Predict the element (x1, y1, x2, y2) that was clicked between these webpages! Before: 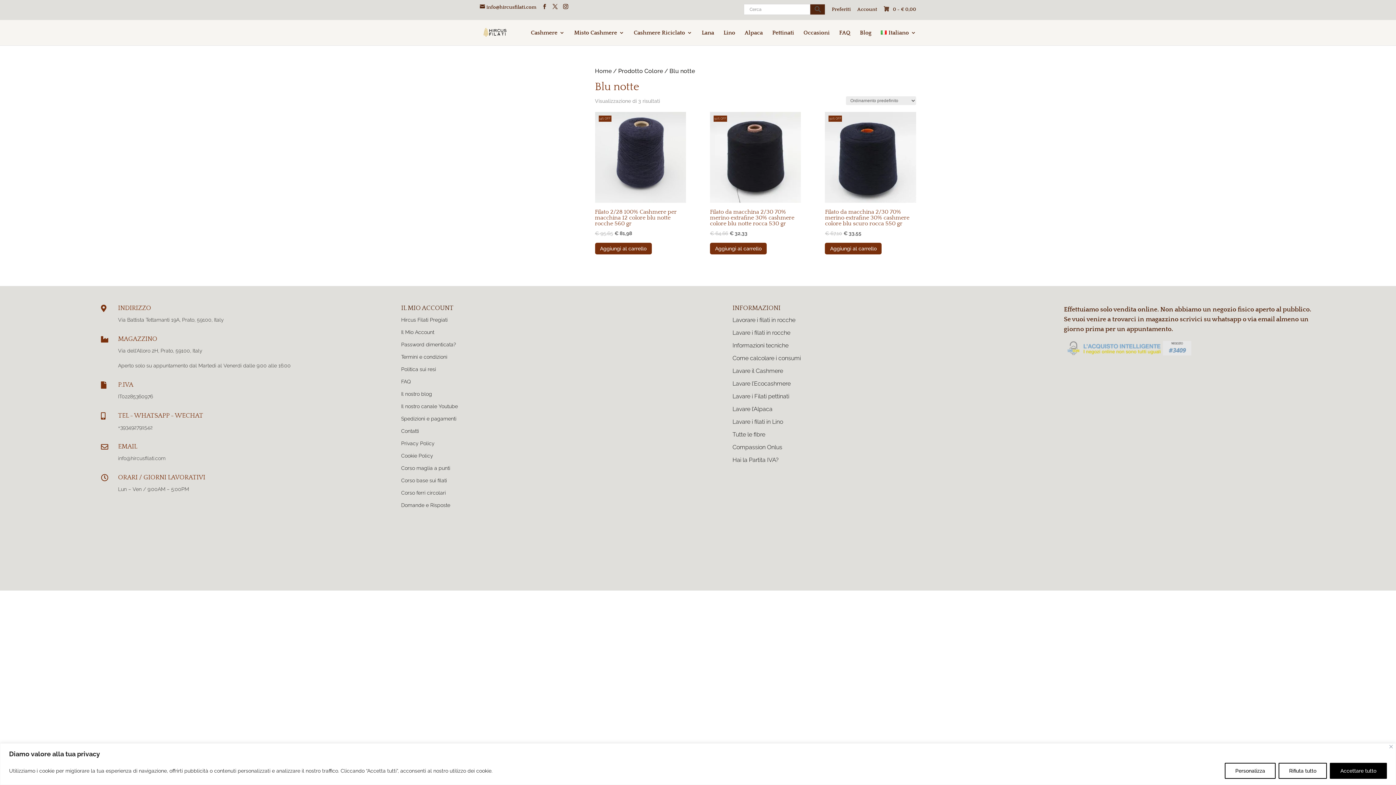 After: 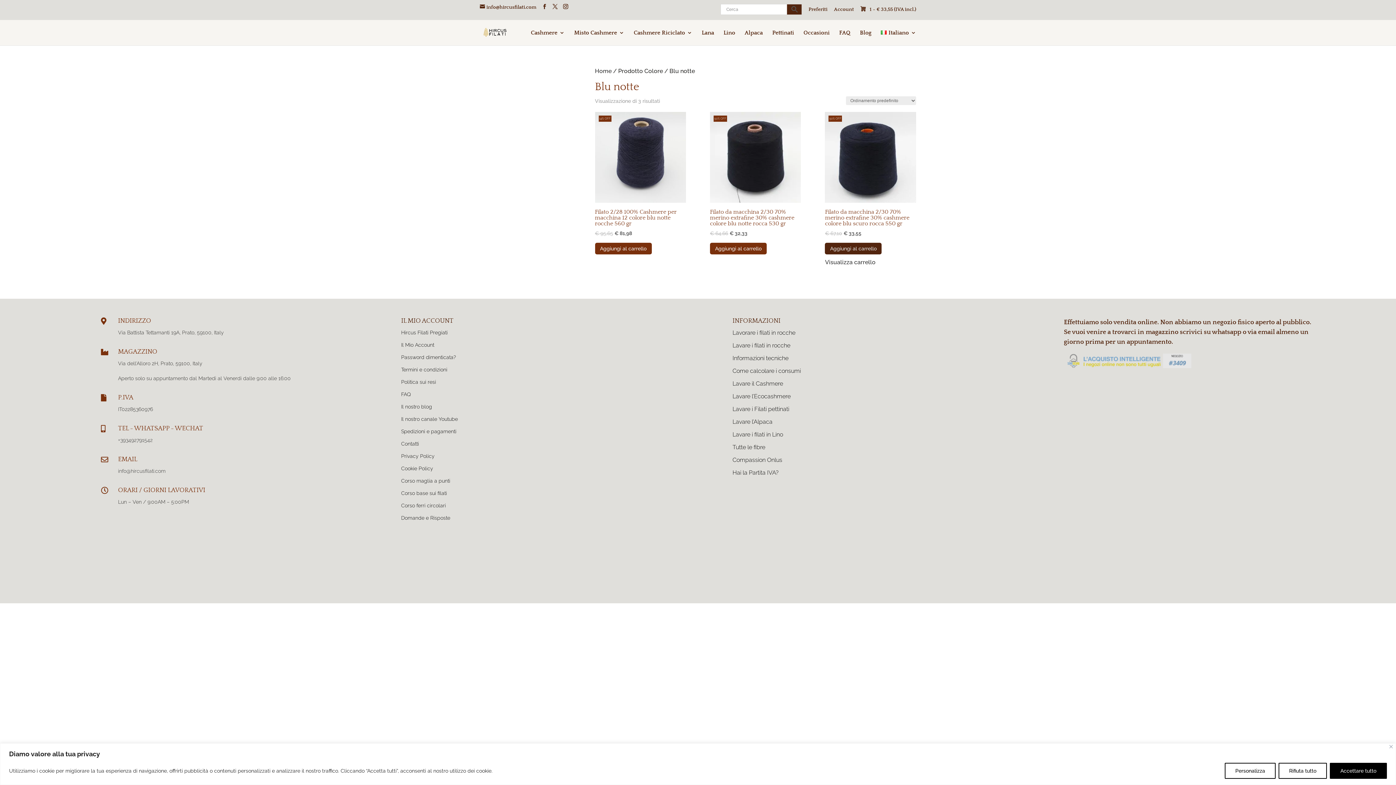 Action: bbox: (825, 243, 881, 254) label: Aggiungi al carrello: "Filato da macchina 2/30 70% merino extrafine 30% cashmere colore blu scuro rocca 550 gr"